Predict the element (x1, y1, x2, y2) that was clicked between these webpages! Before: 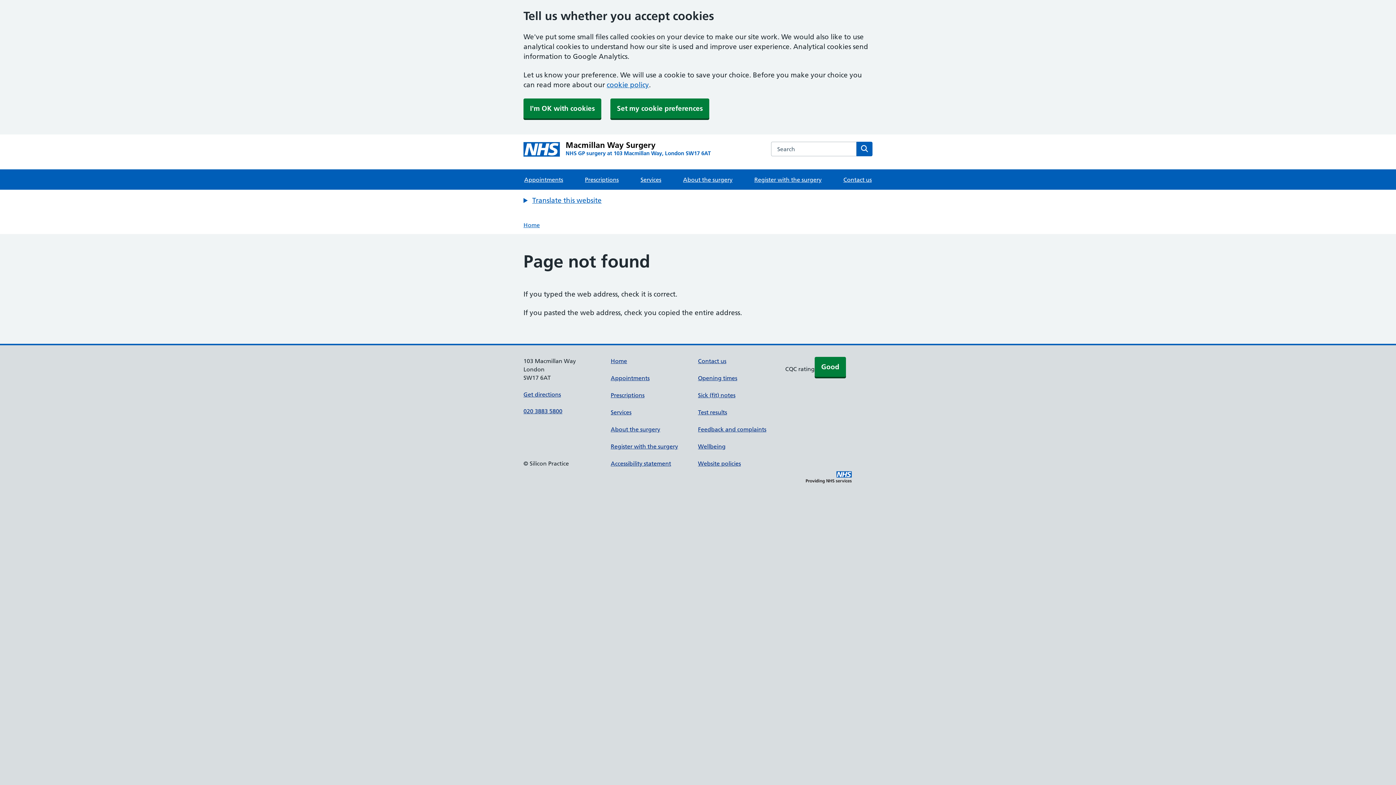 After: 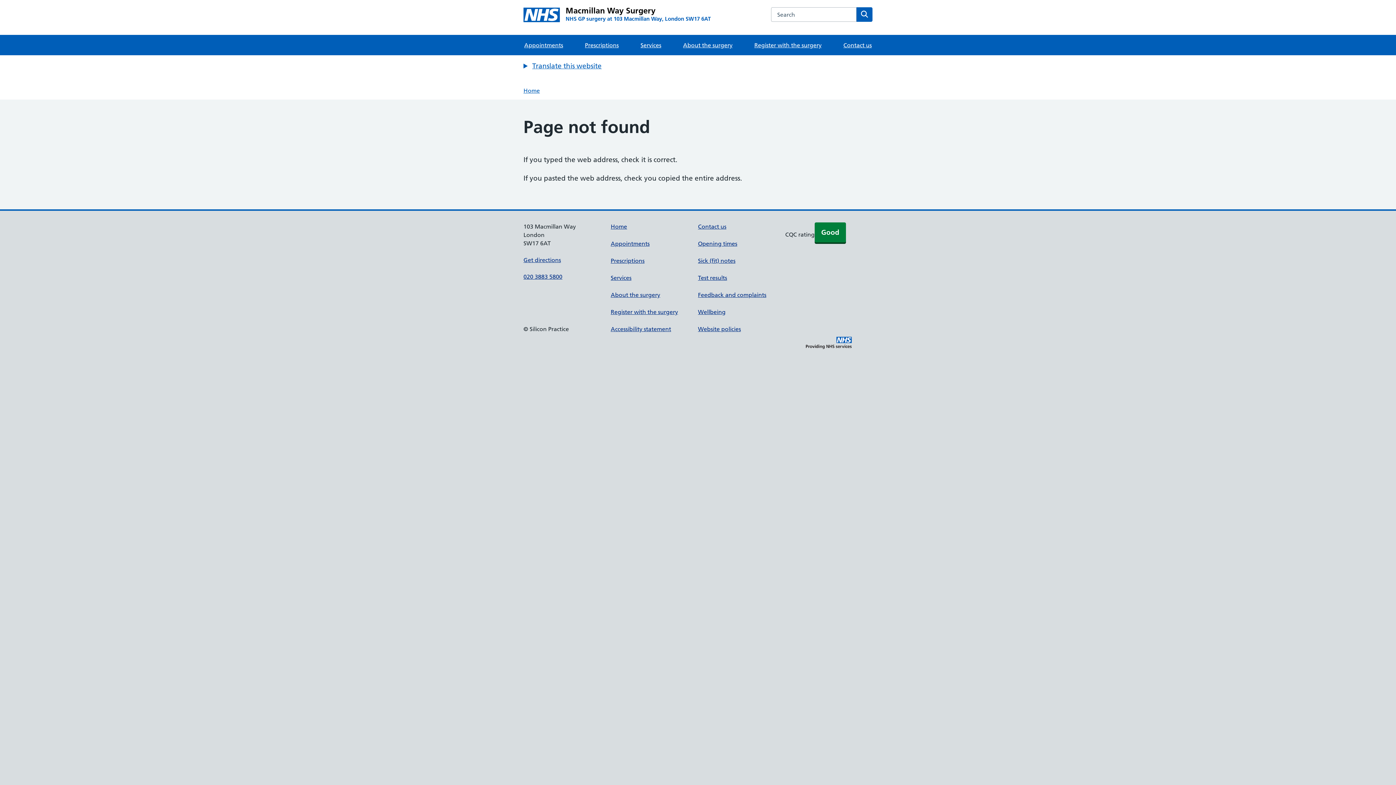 Action: label: I'm OK with cookies bbox: (523, 98, 601, 118)